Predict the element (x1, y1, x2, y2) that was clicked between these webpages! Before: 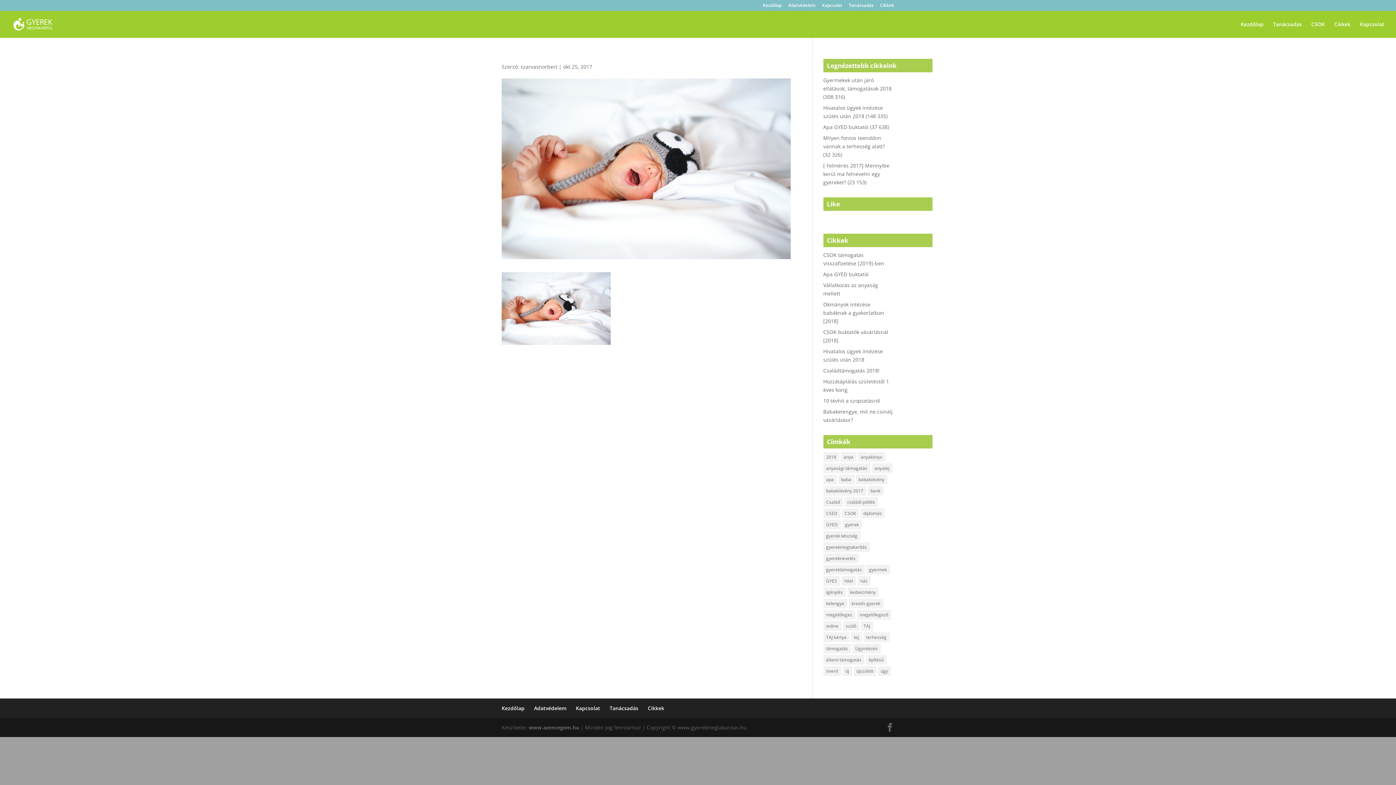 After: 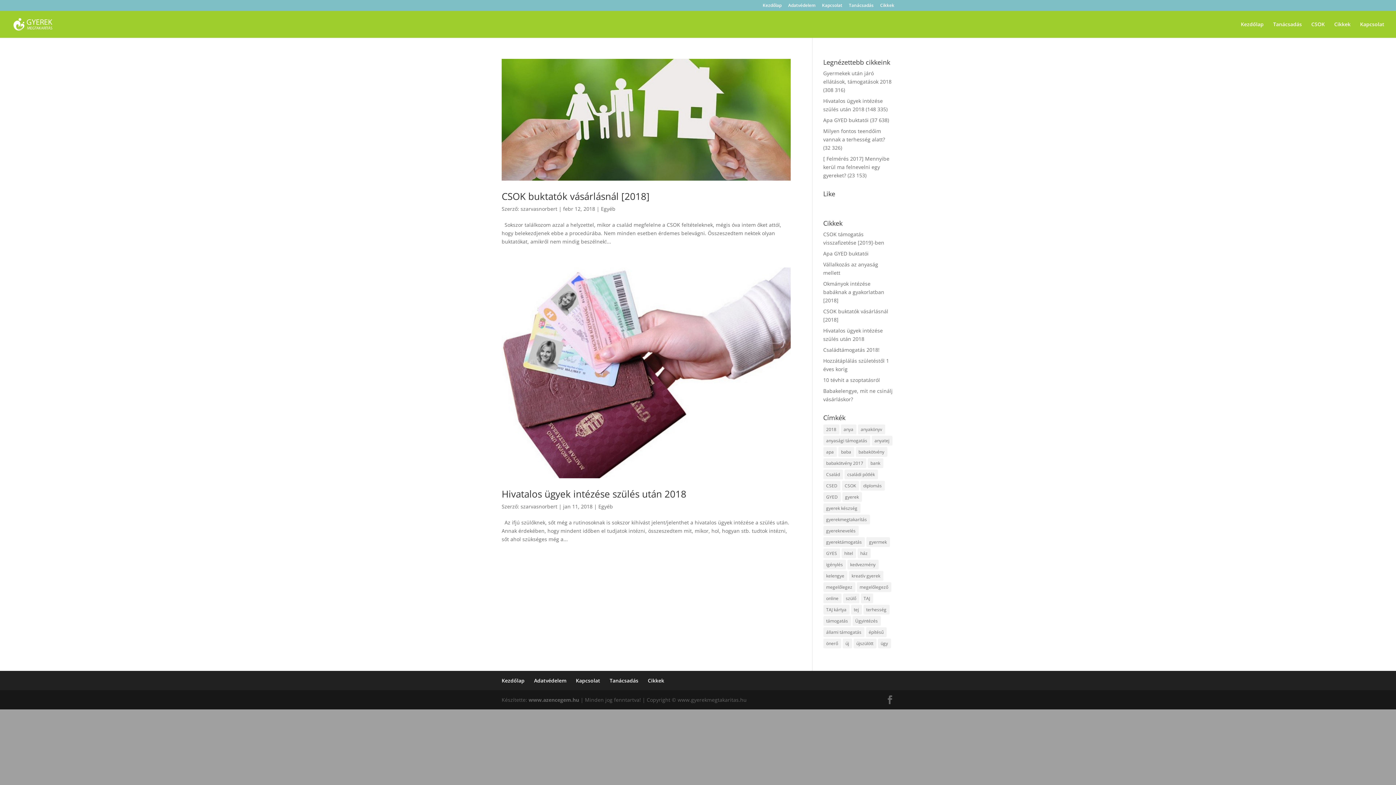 Action: label: szülő (2 elem) bbox: (843, 621, 859, 631)